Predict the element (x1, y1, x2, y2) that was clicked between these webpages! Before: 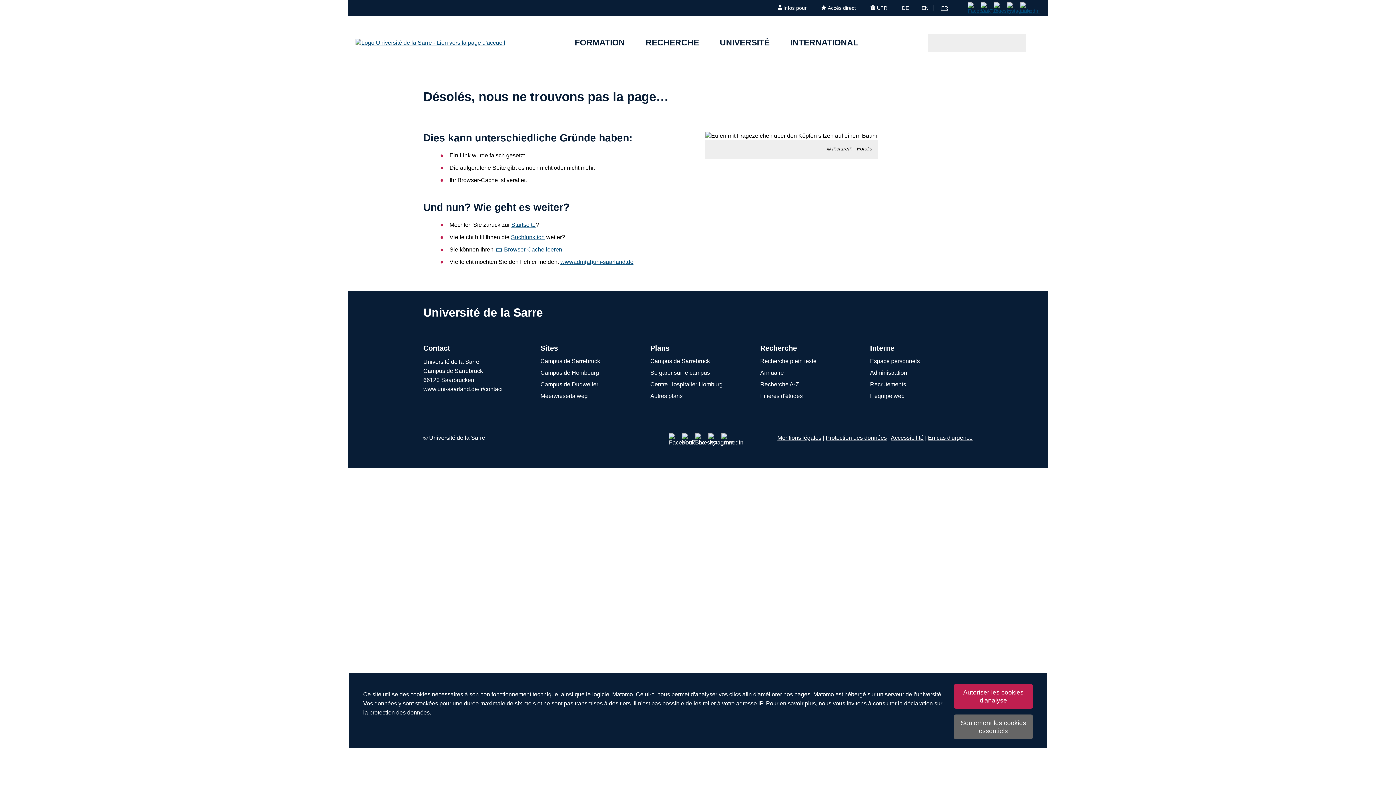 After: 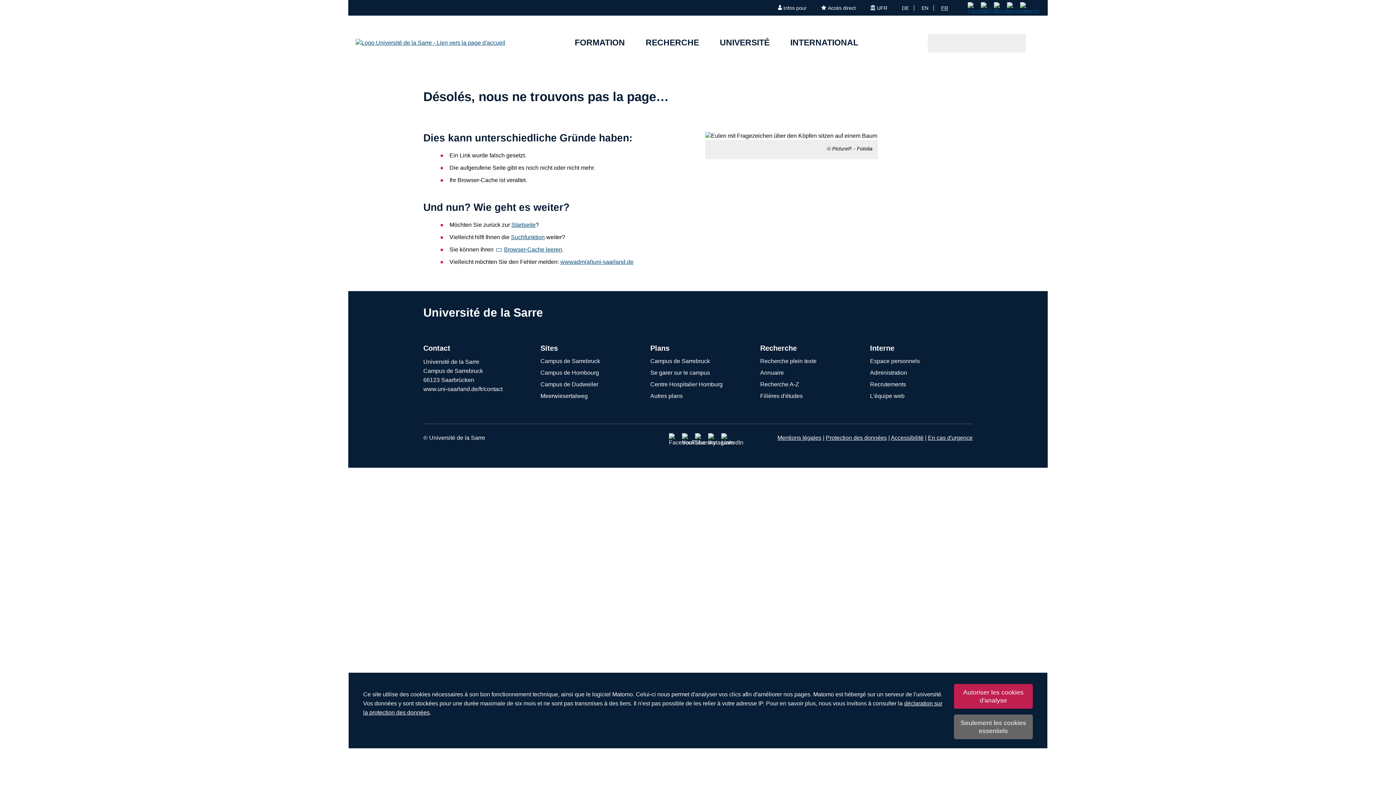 Action: bbox: (682, 439, 687, 445)